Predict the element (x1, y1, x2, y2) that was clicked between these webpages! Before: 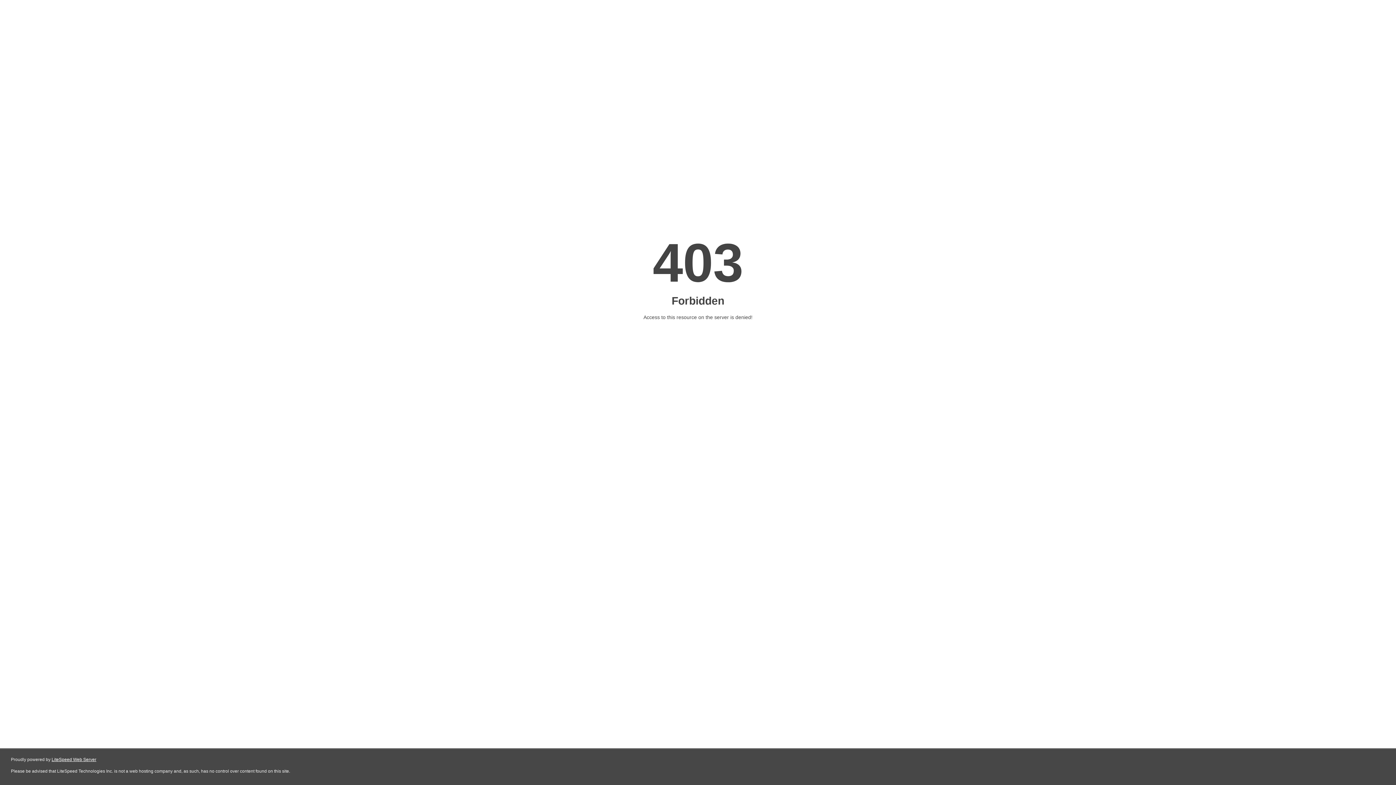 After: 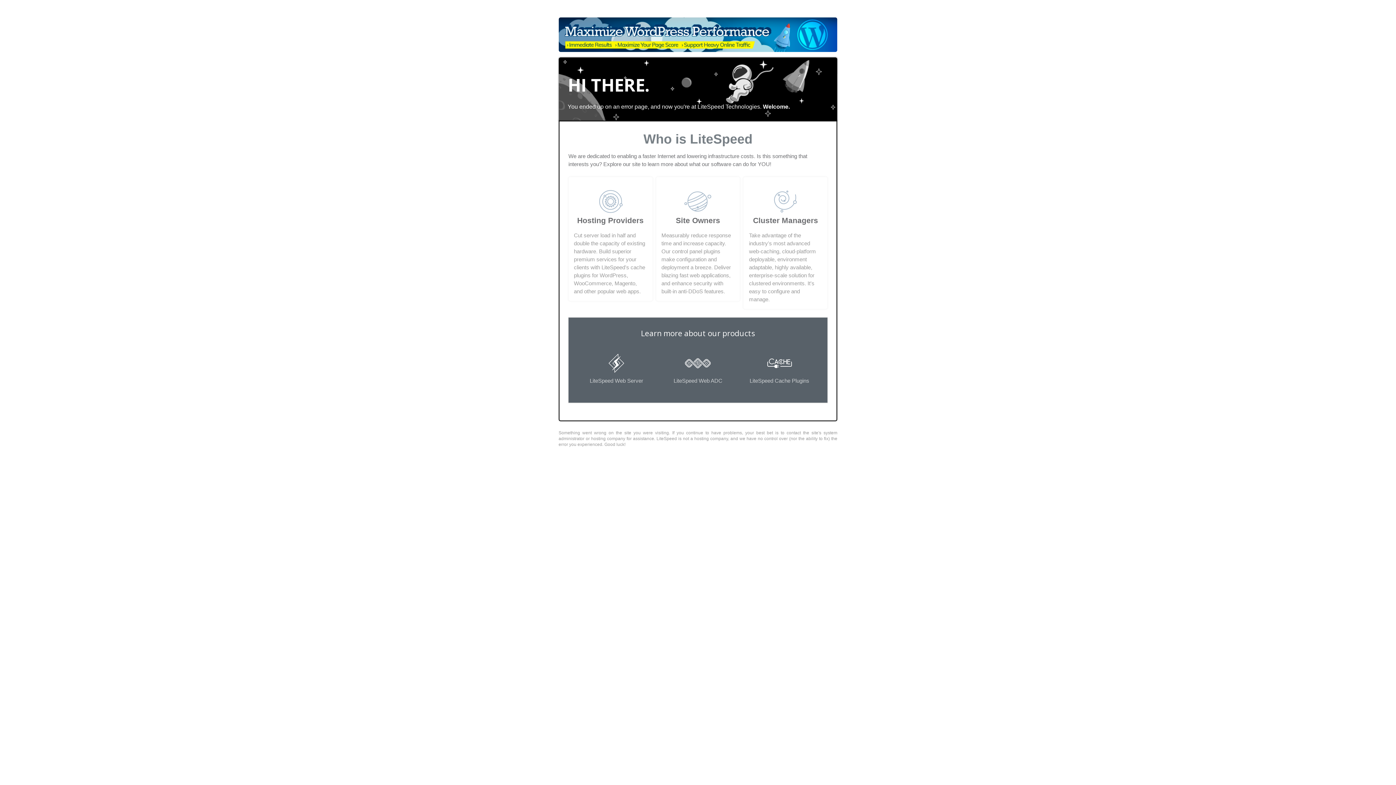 Action: bbox: (51, 757, 96, 762) label: LiteSpeed Web Server